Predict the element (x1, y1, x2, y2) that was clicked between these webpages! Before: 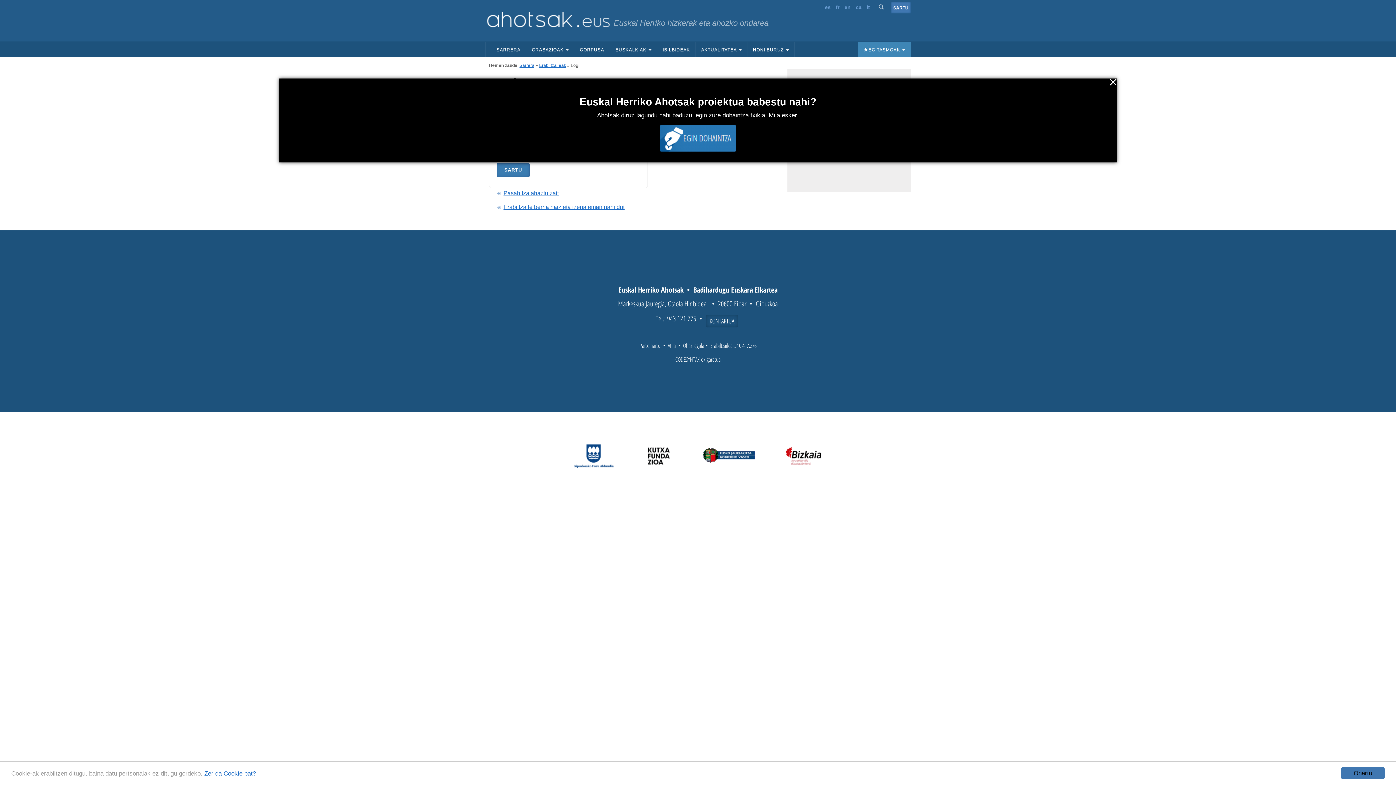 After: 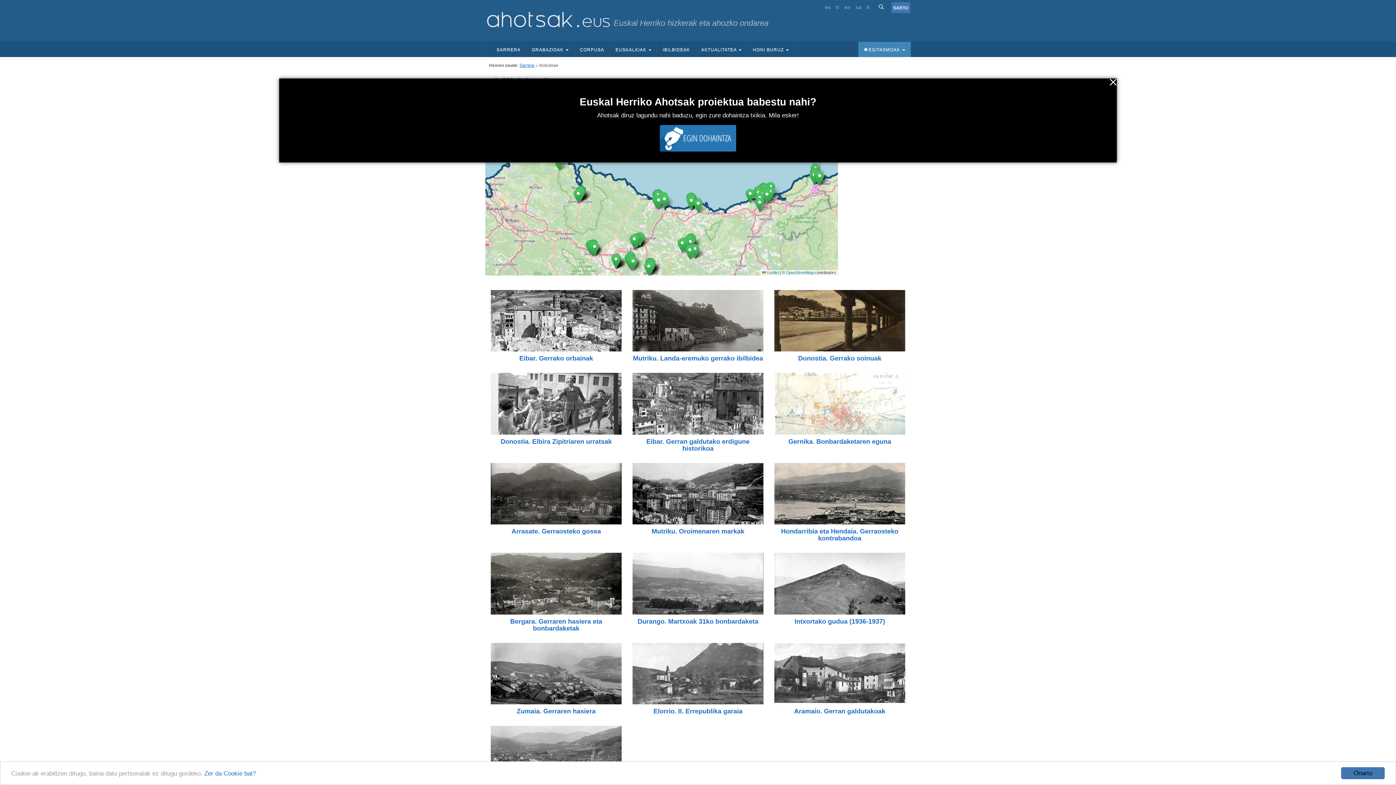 Action: bbox: (657, 41, 696, 57) label: IBILBIDEAK